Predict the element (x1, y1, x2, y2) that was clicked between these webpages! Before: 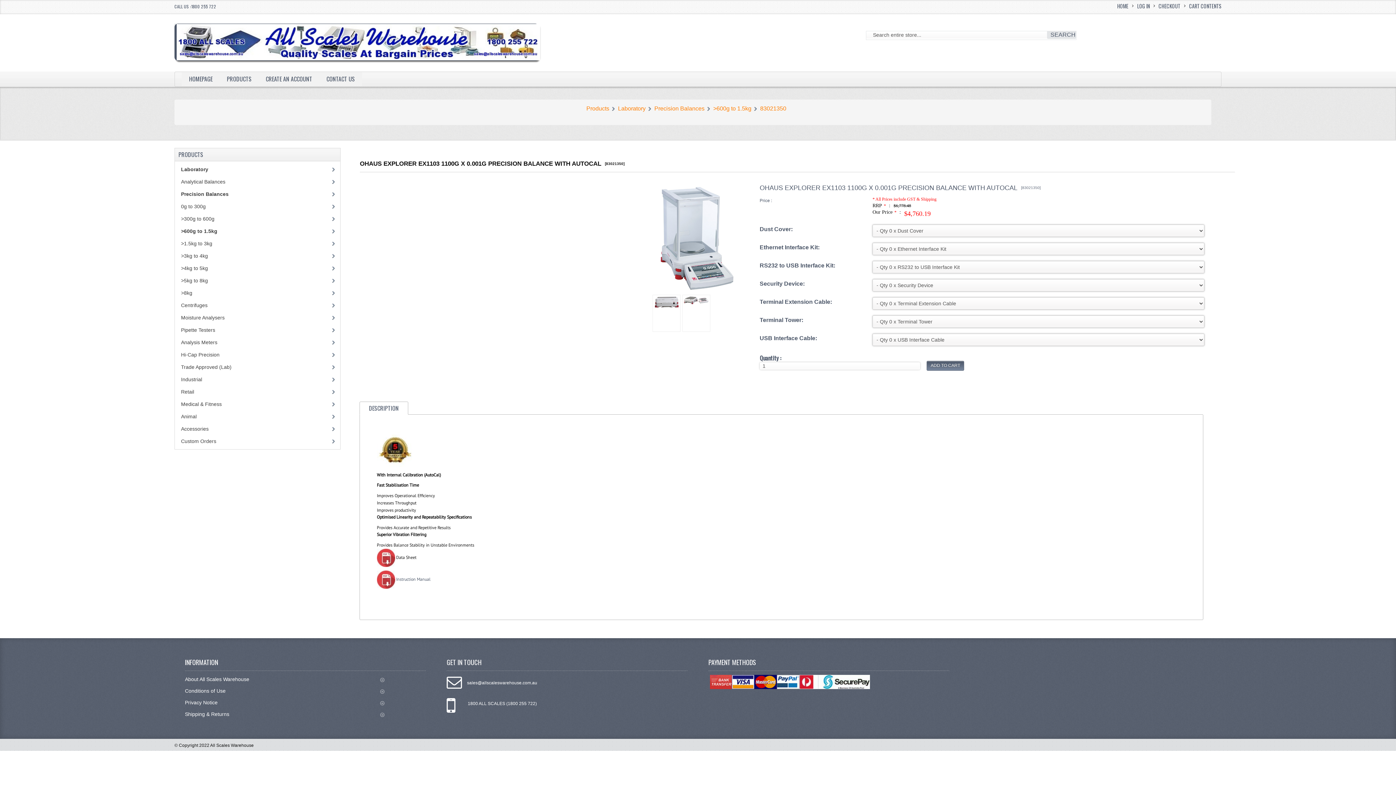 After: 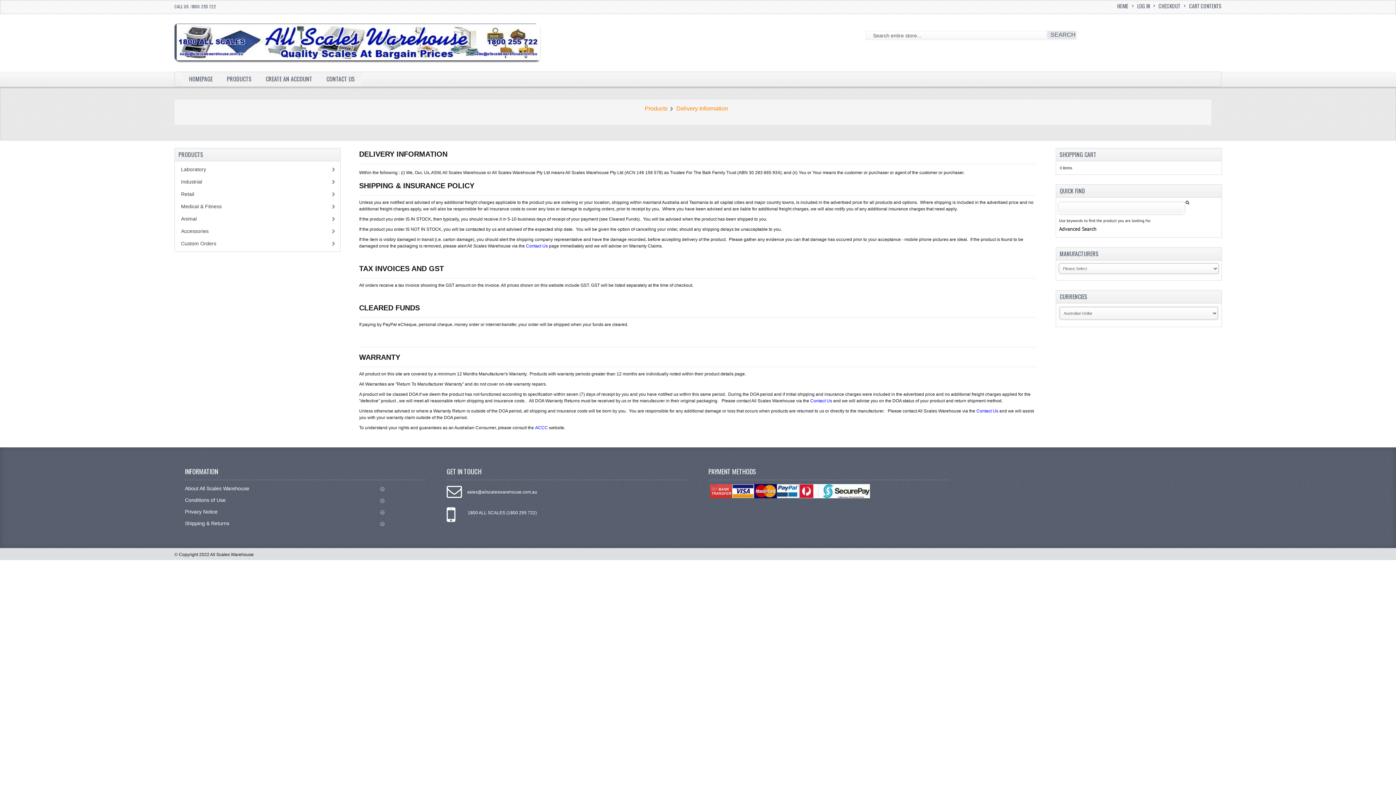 Action: label: Shipping & Returns bbox: (185, 710, 384, 719)